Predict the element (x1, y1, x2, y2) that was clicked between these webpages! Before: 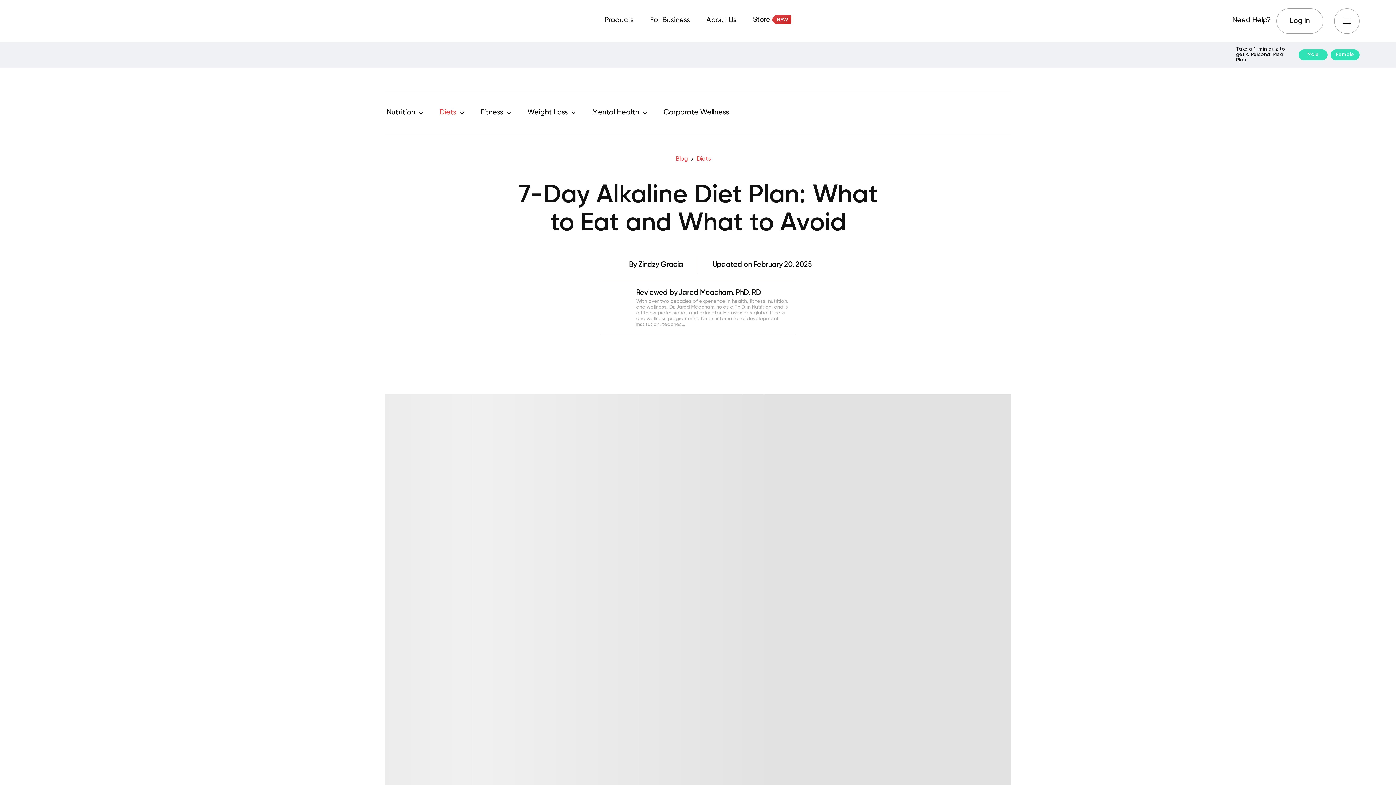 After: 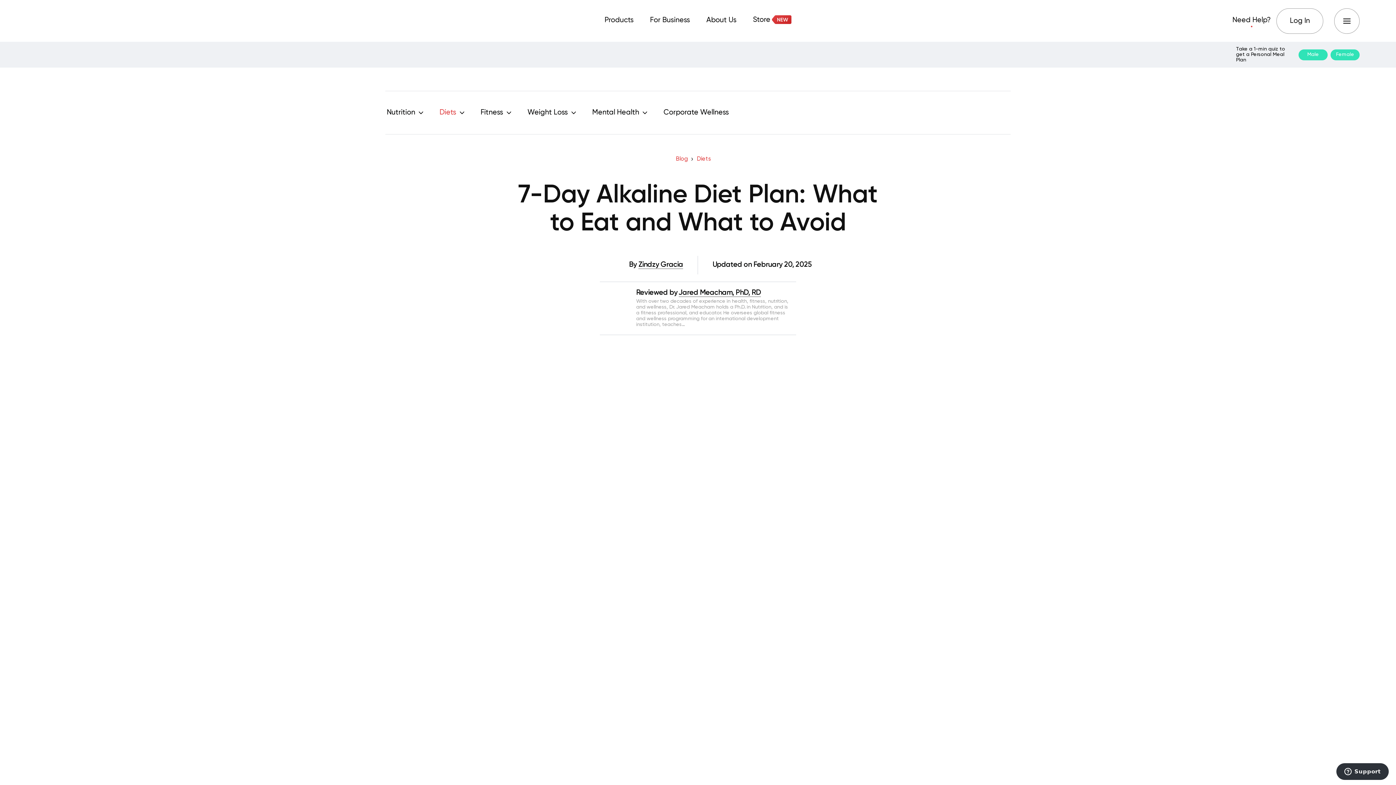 Action: label: Need Help? bbox: (1227, 16, 1276, 25)